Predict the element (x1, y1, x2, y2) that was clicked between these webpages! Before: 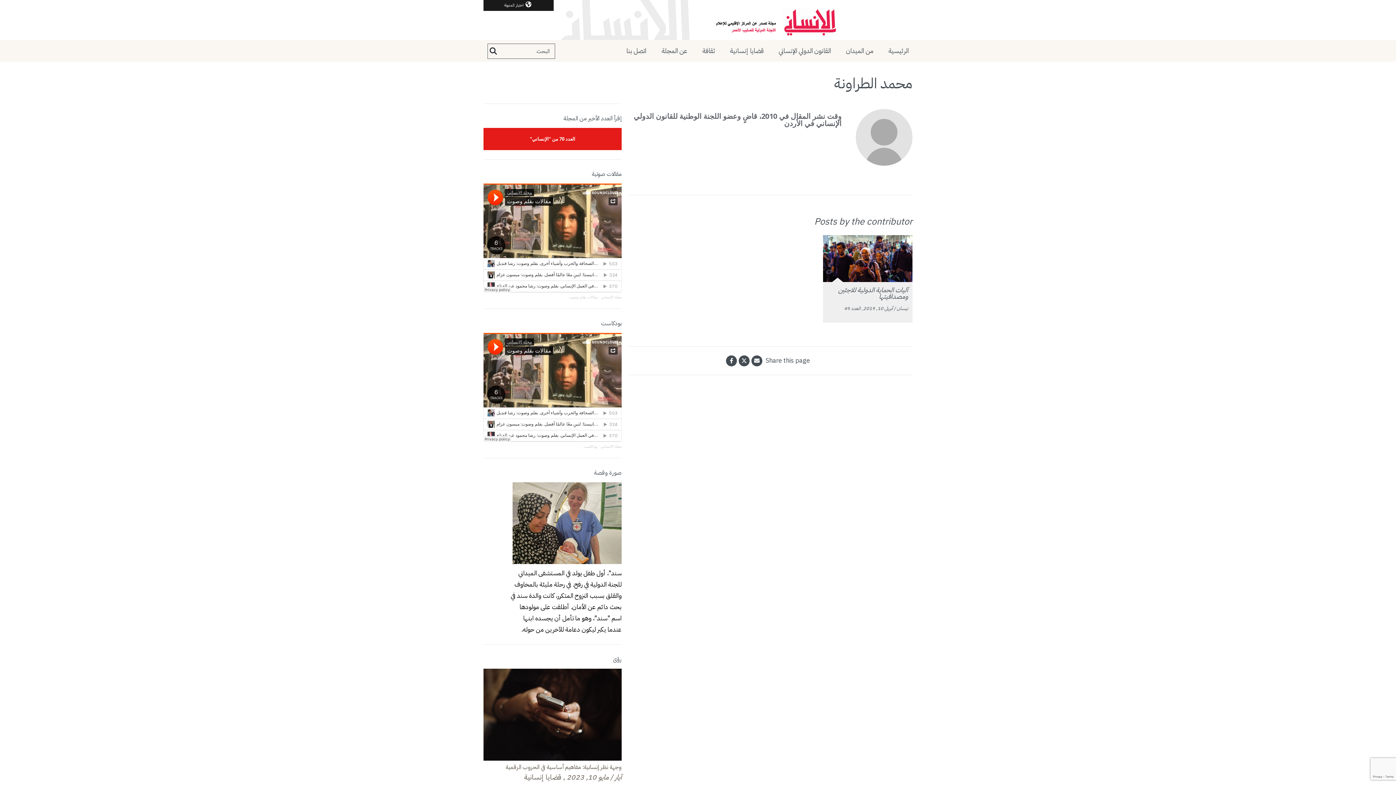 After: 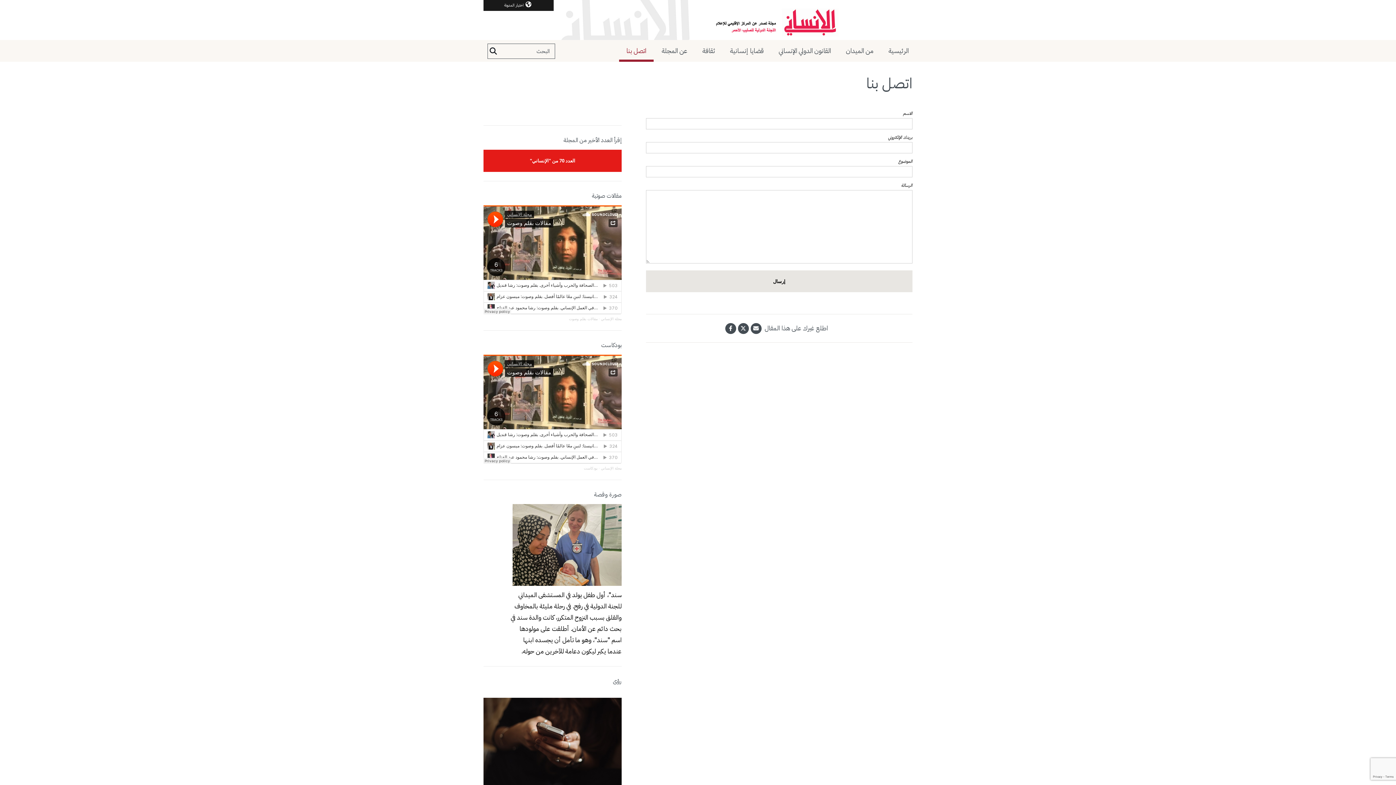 Action: label: اتصل بنا bbox: (619, 40, 653, 61)